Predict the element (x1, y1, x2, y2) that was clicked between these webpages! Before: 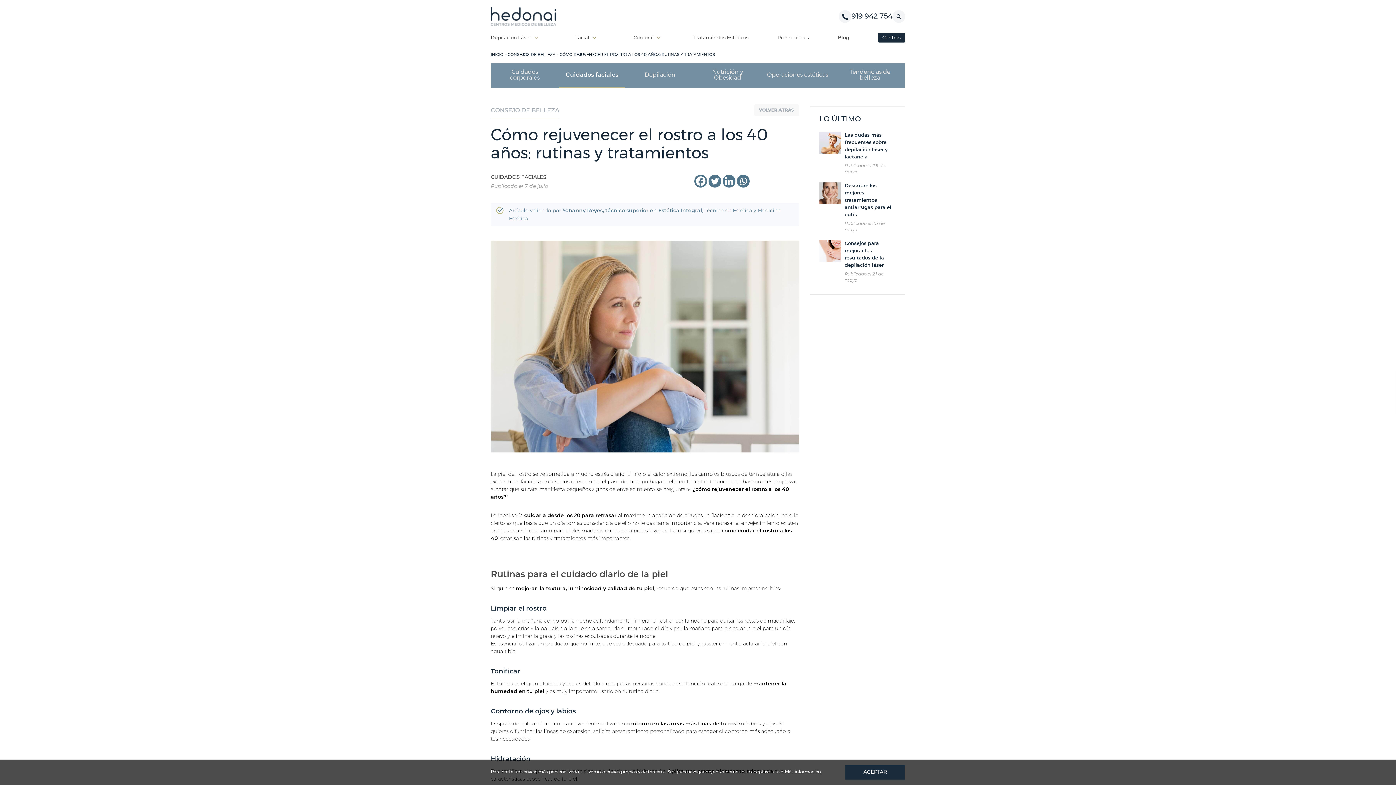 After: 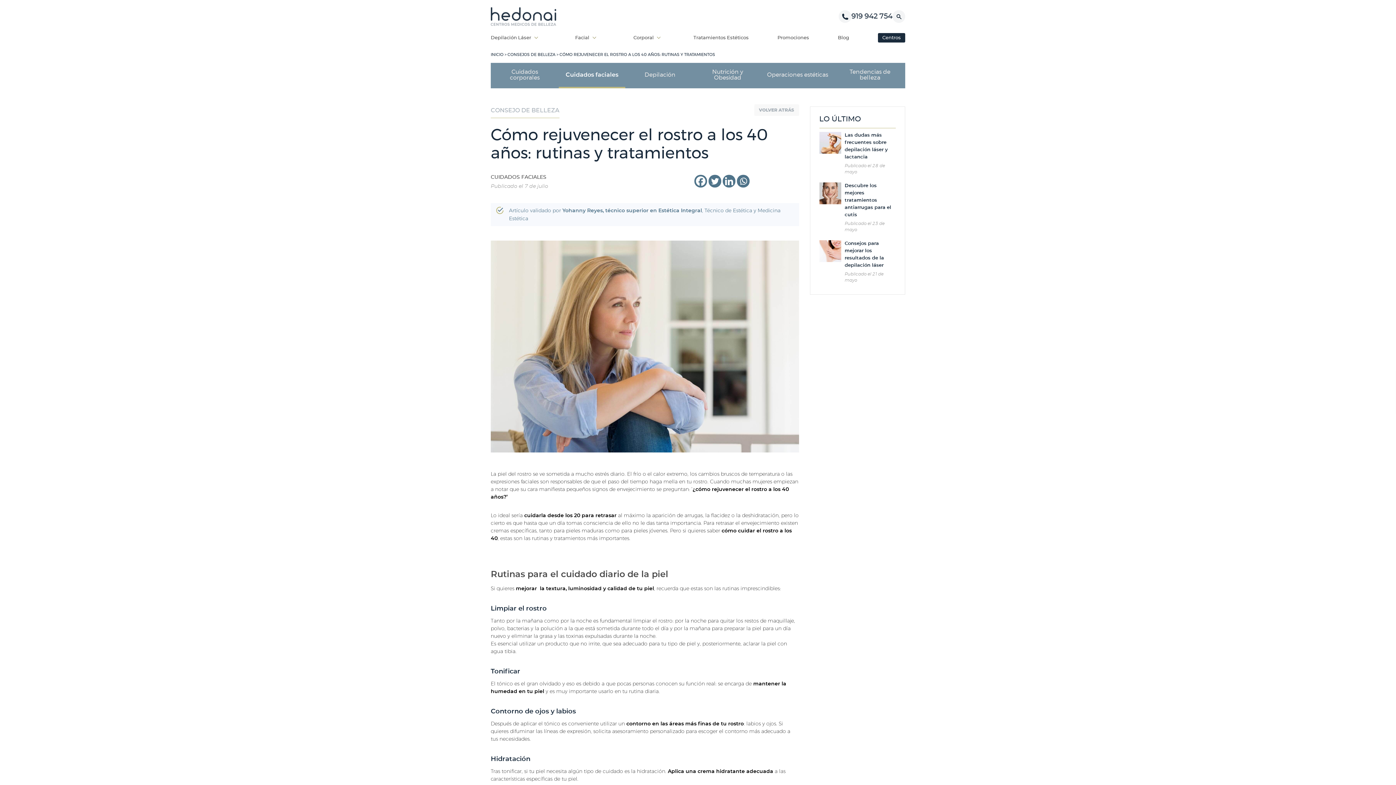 Action: label: ACEPTAR bbox: (845, 765, 905, 780)